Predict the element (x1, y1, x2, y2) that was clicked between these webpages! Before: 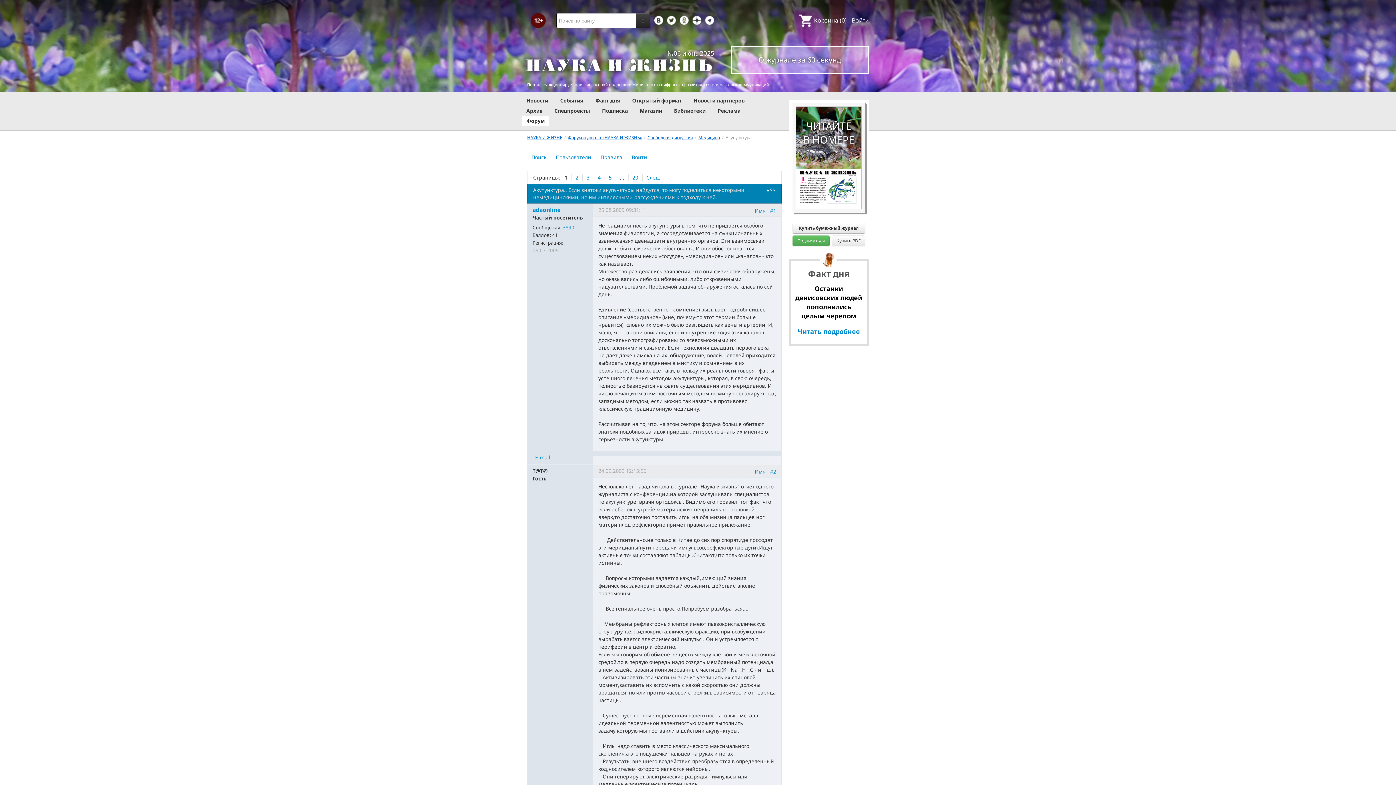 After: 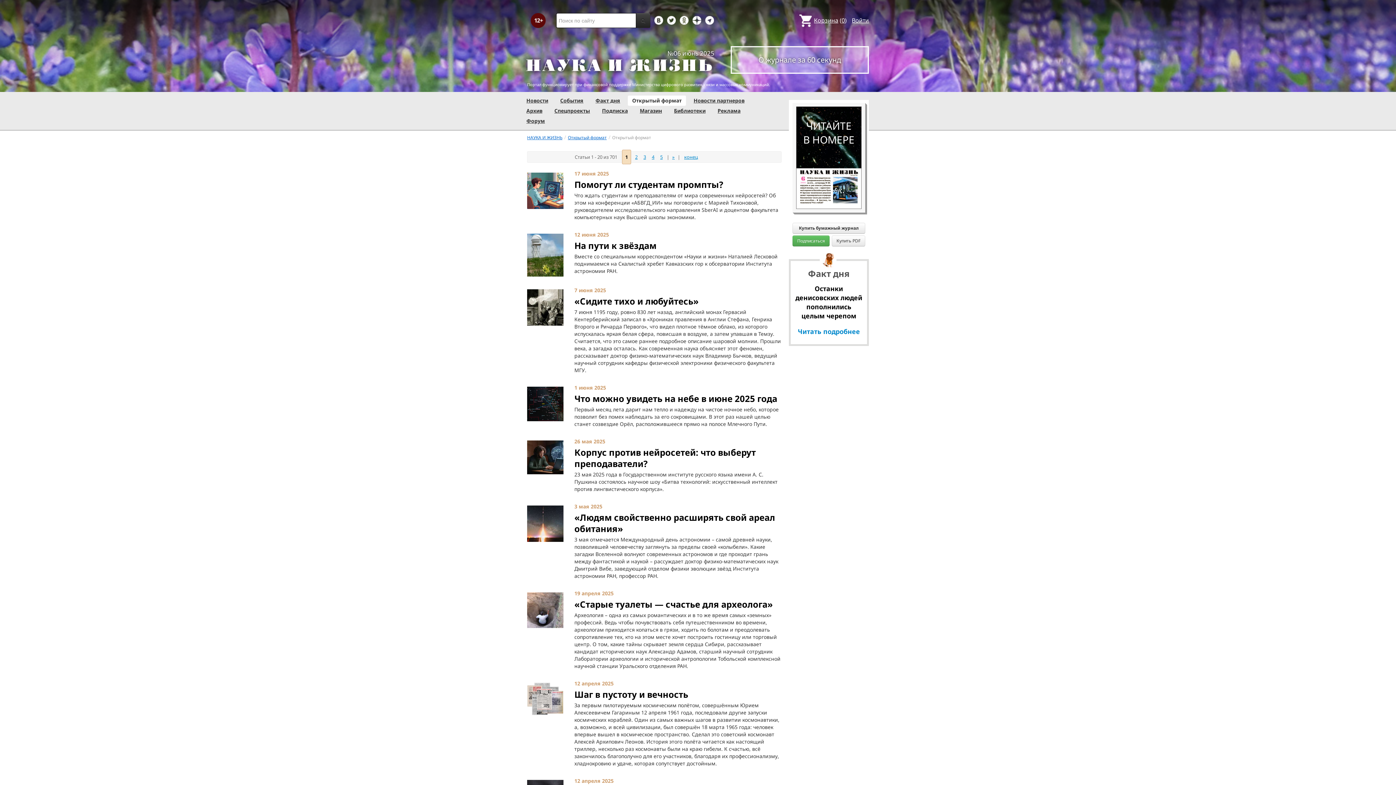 Action: bbox: (632, 97, 681, 104) label: Открытый формат